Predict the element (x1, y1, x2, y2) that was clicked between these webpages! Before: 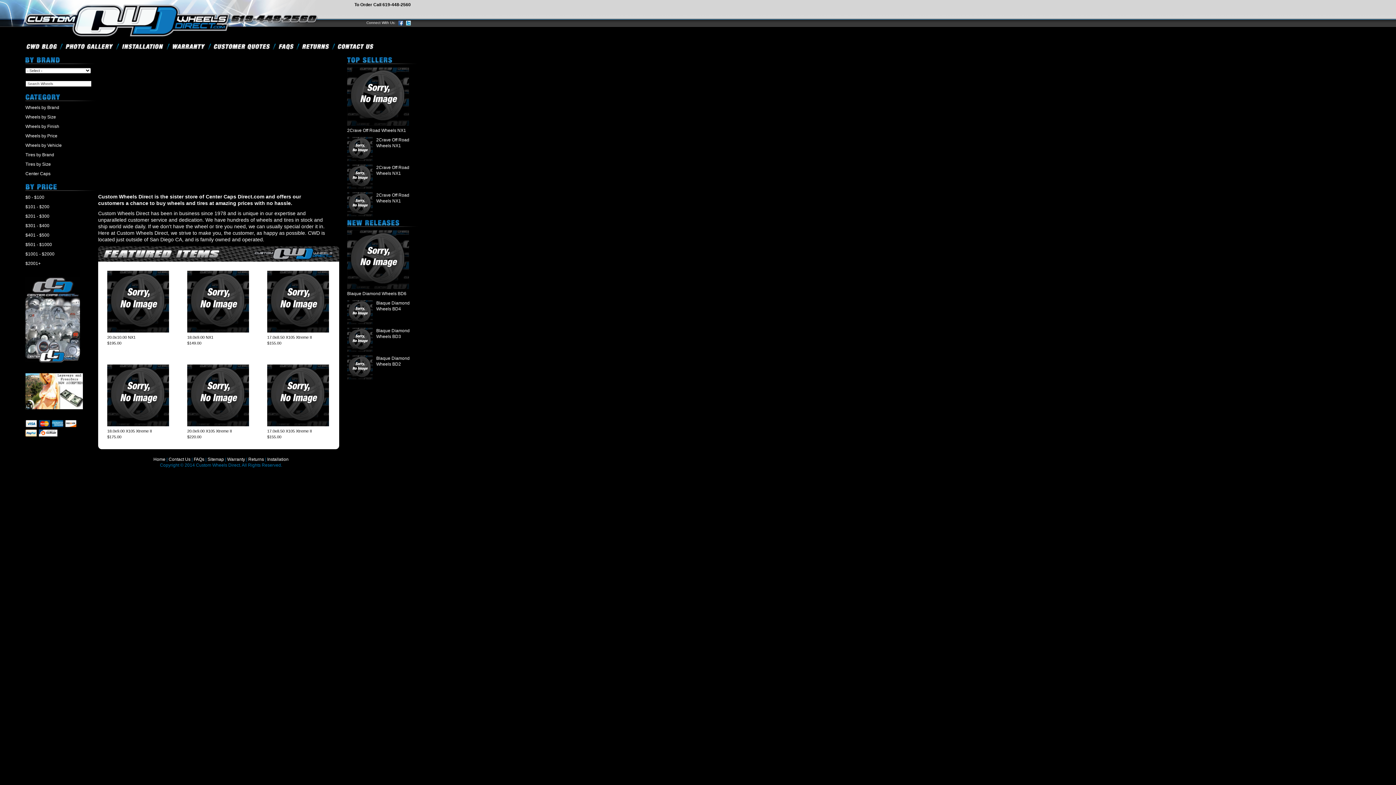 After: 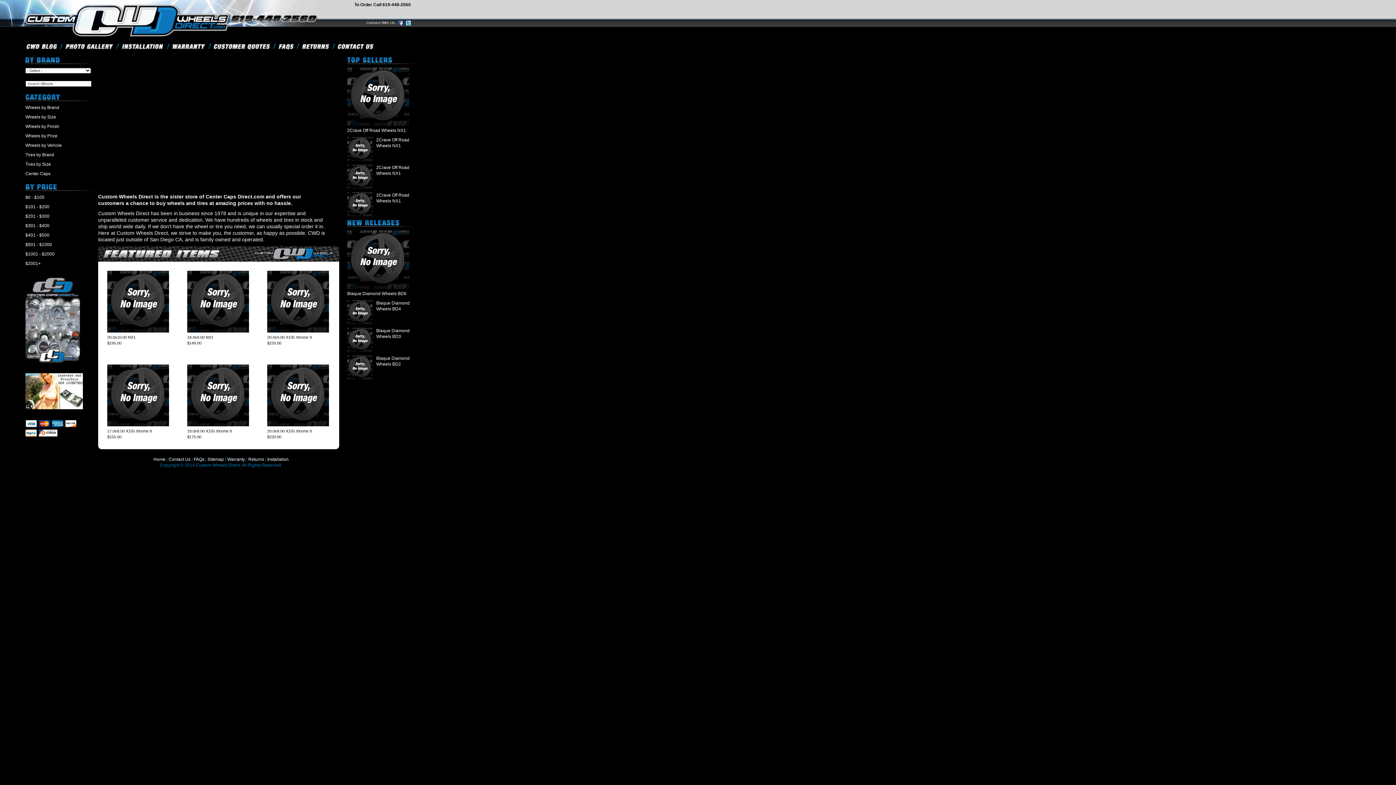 Action: bbox: (25, 161, 50, 166) label: Tires by Size